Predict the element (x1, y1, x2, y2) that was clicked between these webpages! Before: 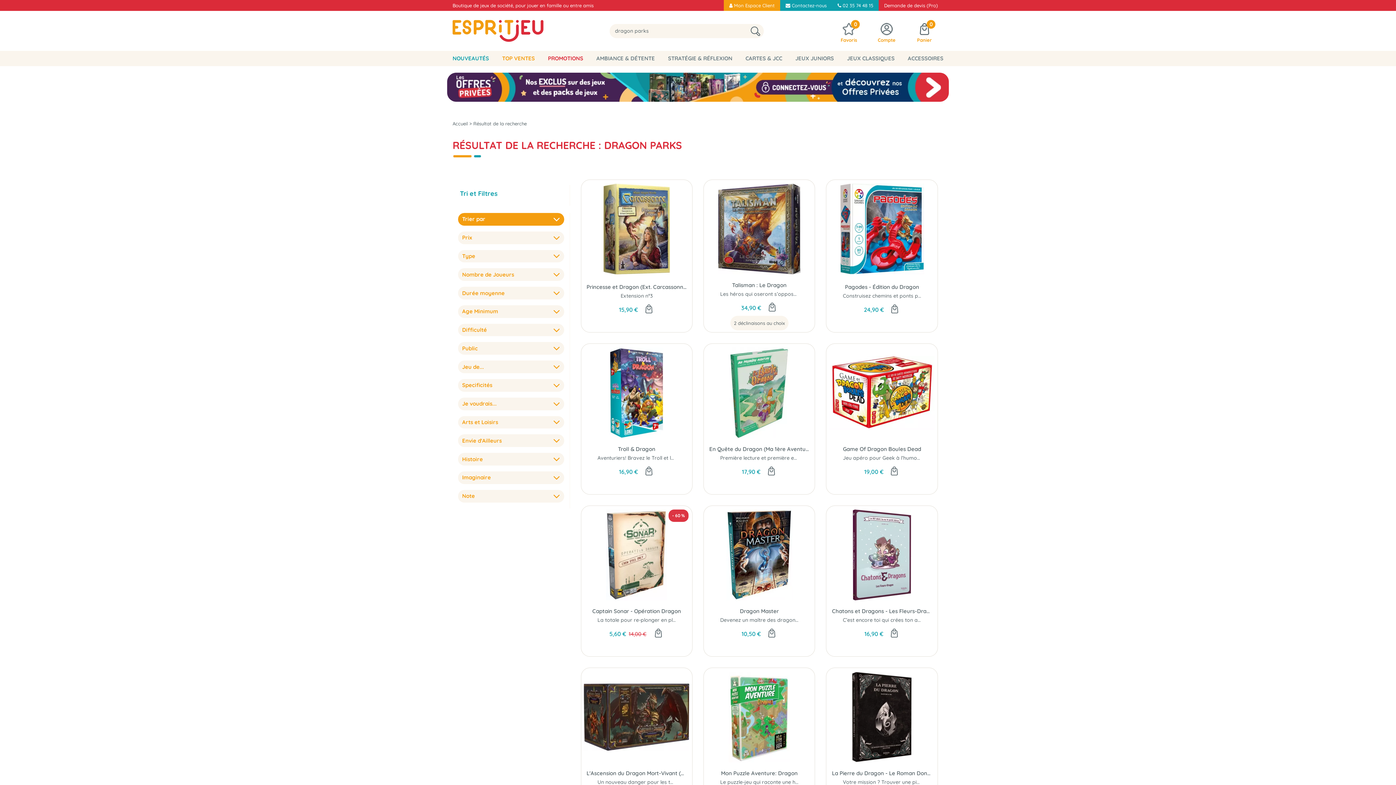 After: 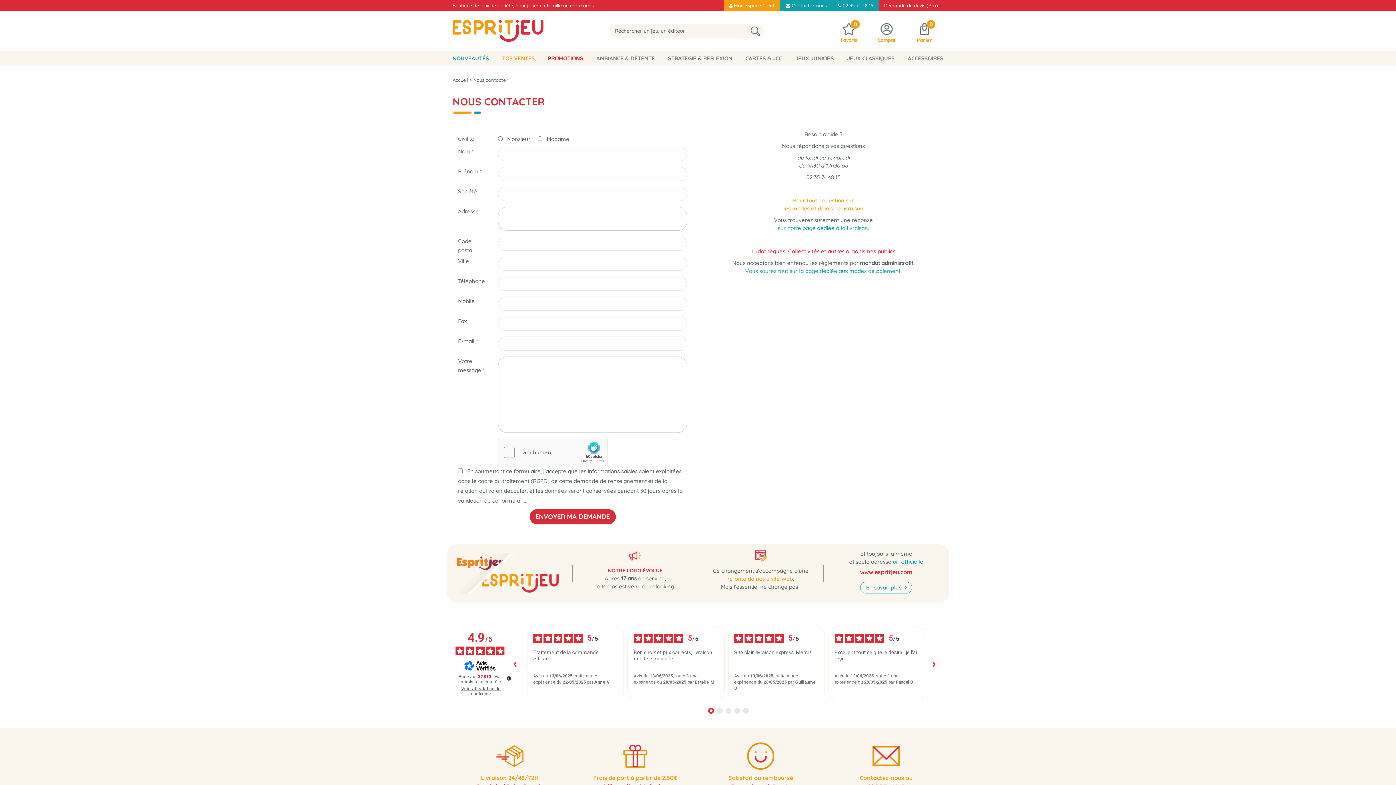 Action: bbox: (785, 0, 826, 10) label:  Contactez-nous